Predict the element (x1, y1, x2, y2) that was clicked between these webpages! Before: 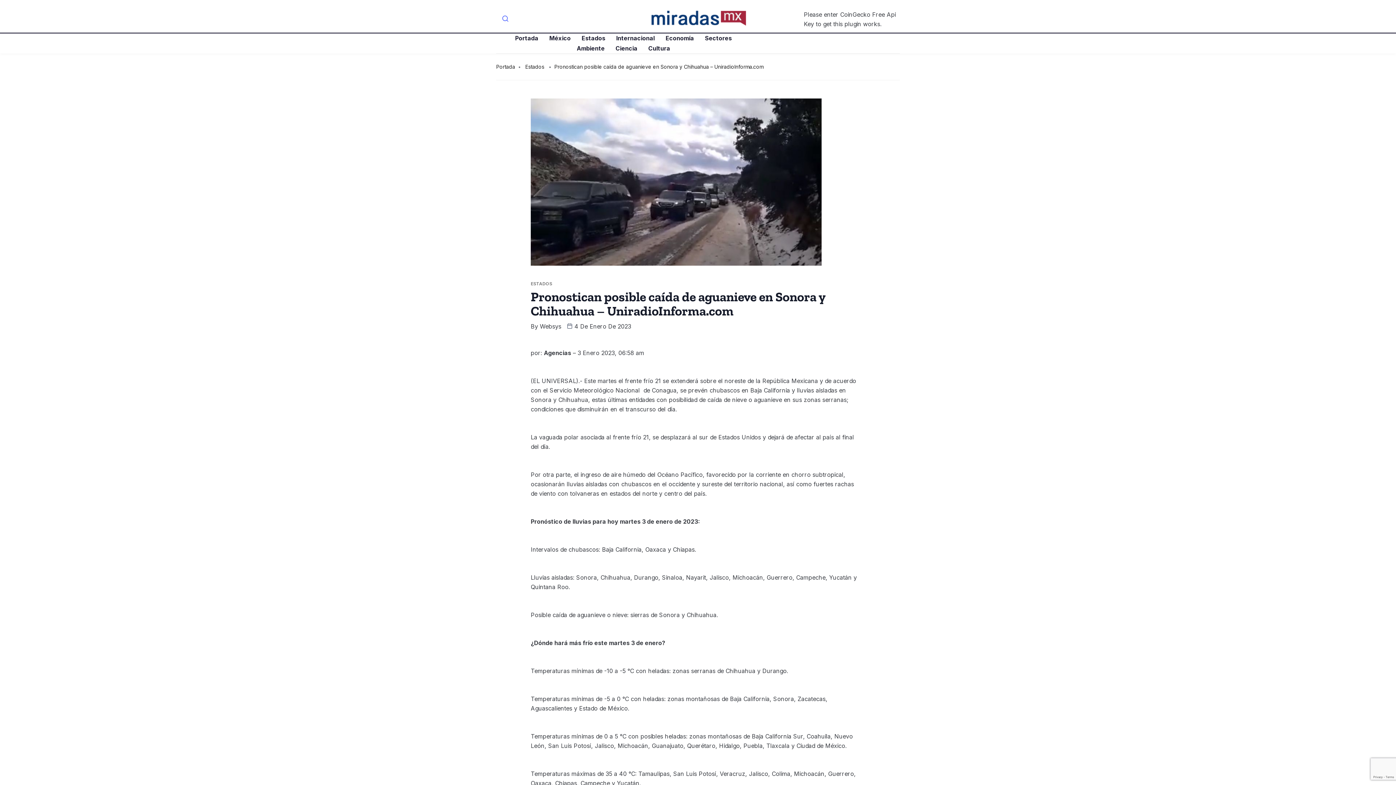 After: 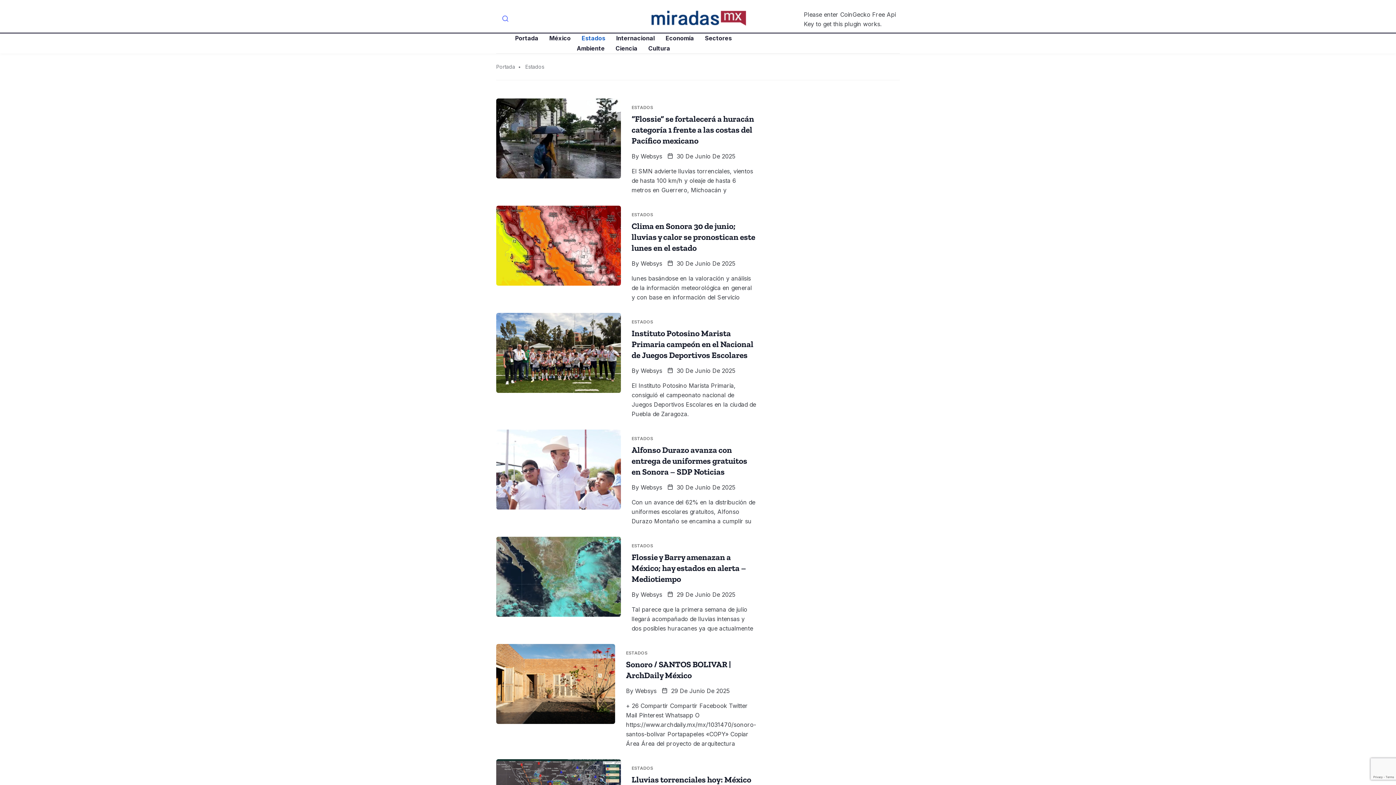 Action: bbox: (530, 280, 552, 287) label: ESTADOS